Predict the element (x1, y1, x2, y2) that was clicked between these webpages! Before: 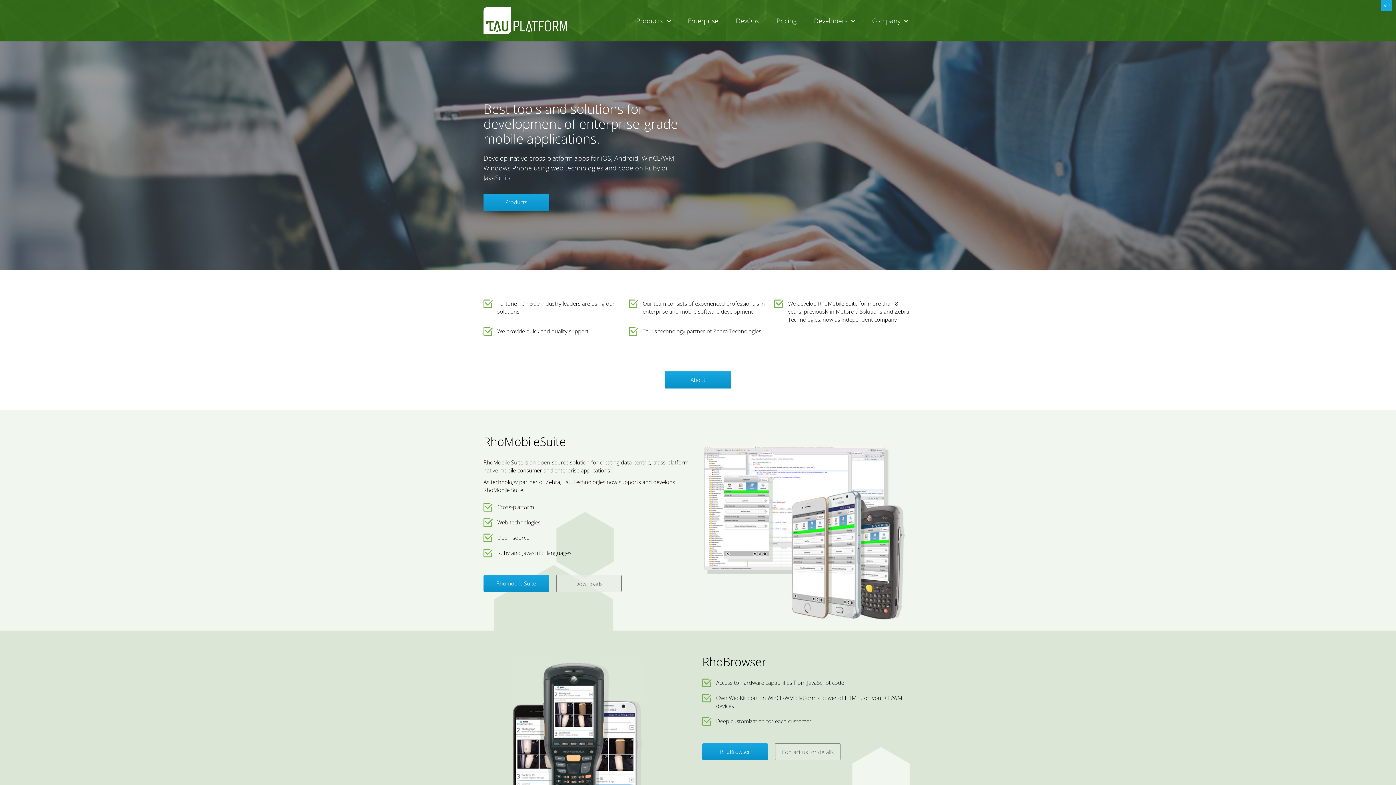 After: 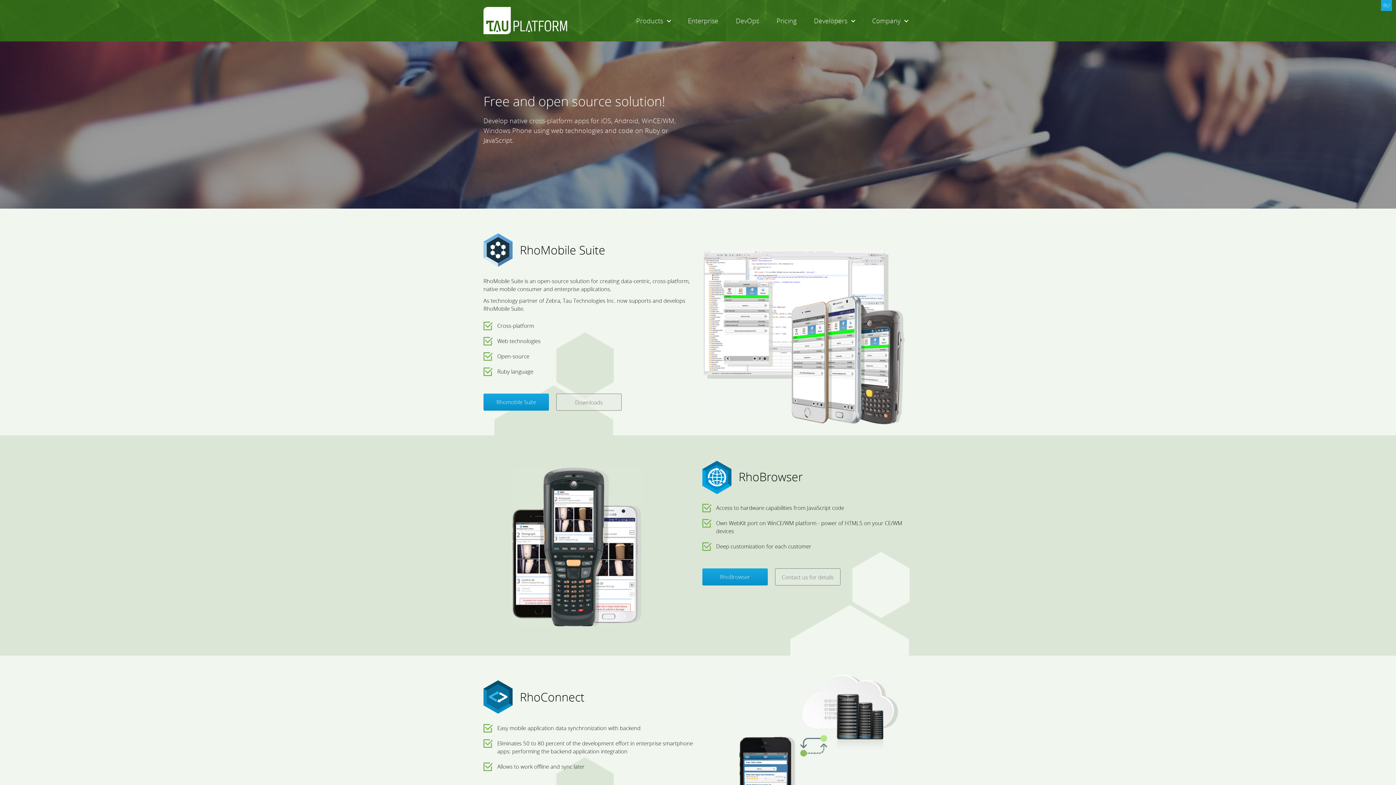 Action: bbox: (632, 0, 663, 41) label: Products